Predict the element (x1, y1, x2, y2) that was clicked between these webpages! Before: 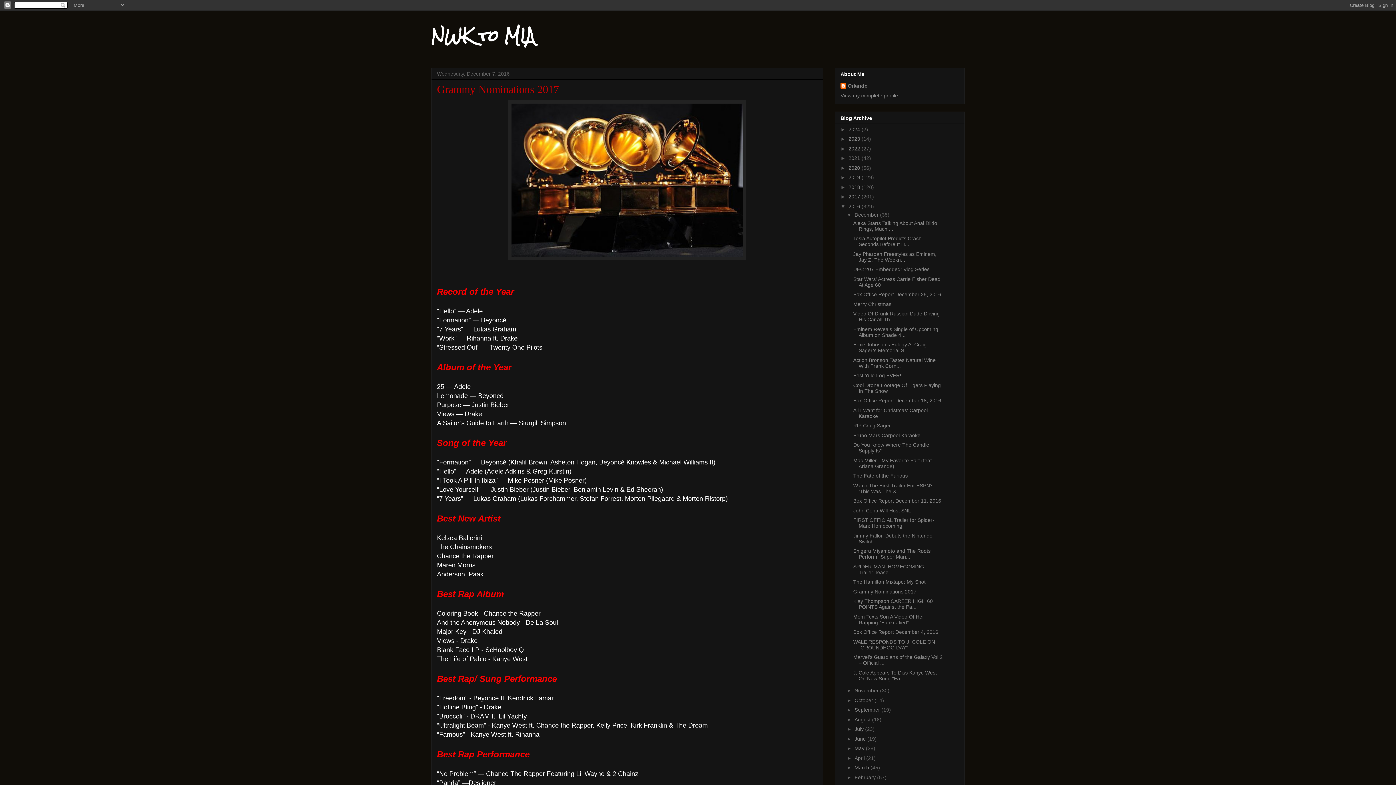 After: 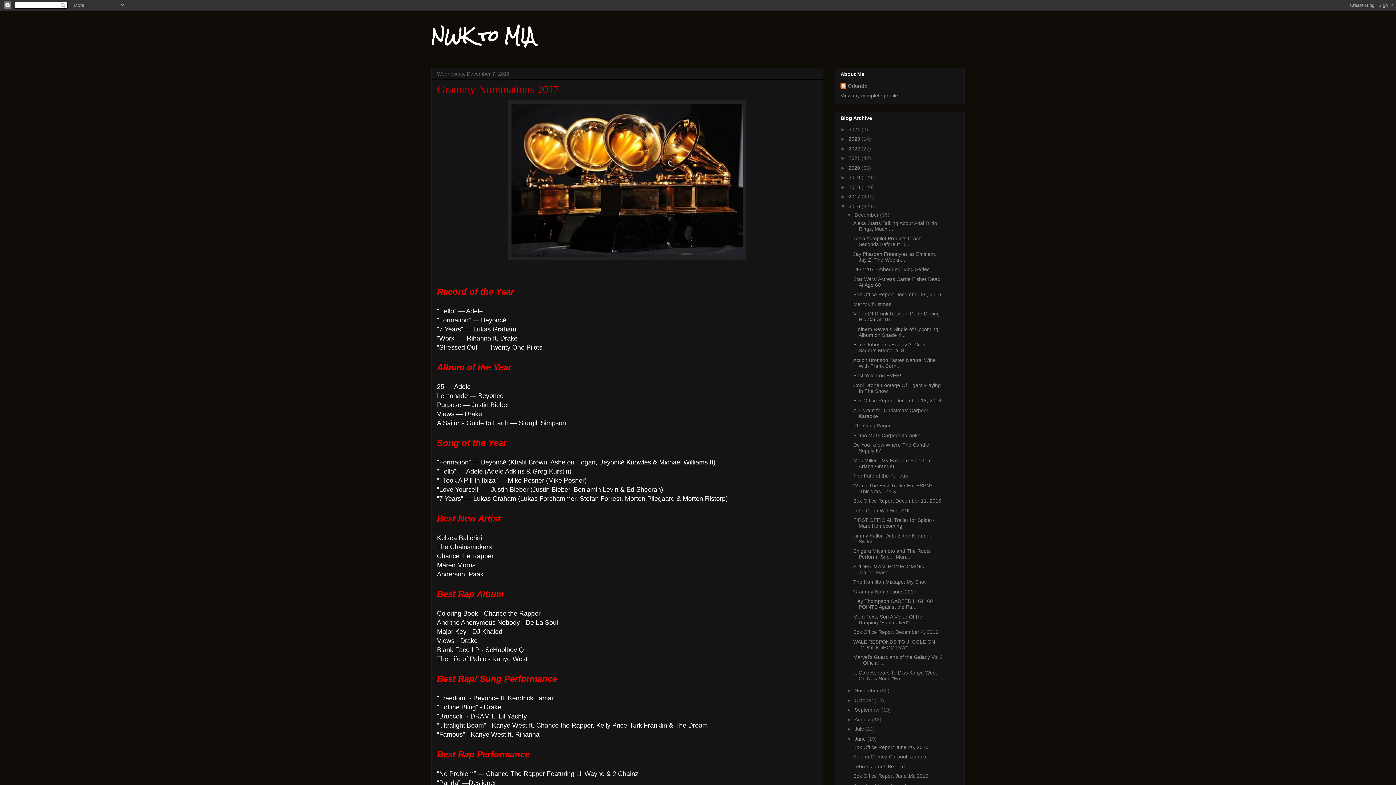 Action: bbox: (846, 736, 854, 742) label: ►  